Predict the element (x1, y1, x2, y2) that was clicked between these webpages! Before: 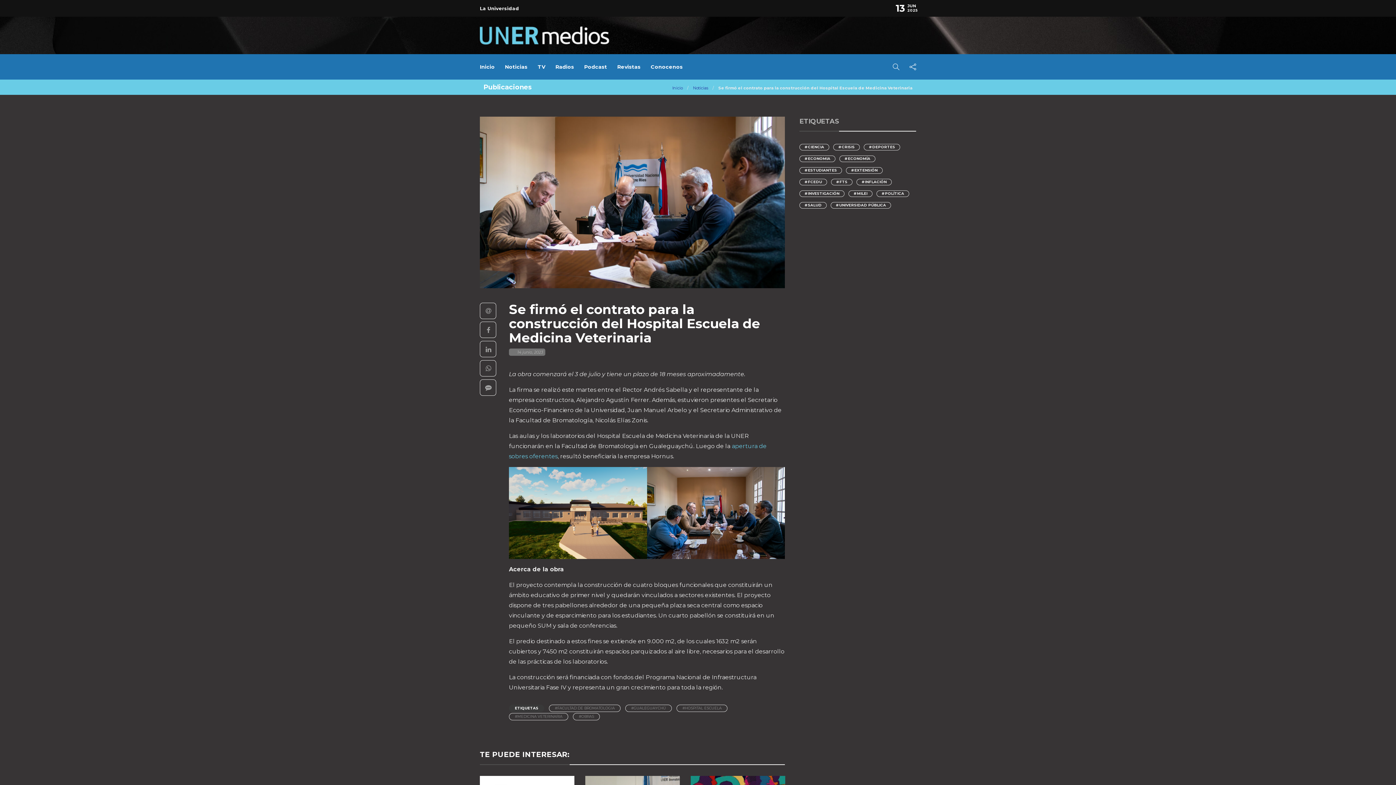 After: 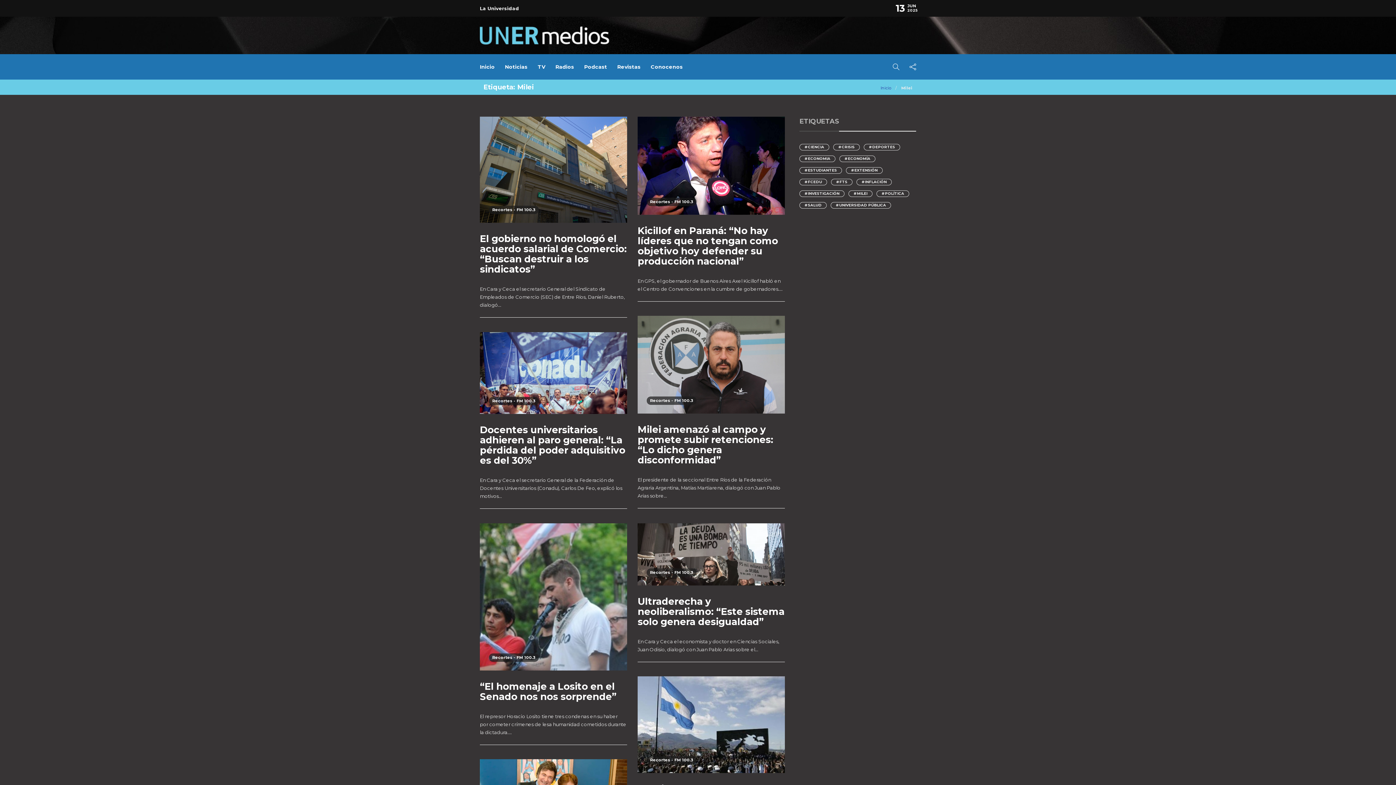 Action: bbox: (848, 190, 872, 197) label: Milei (228 elementos)